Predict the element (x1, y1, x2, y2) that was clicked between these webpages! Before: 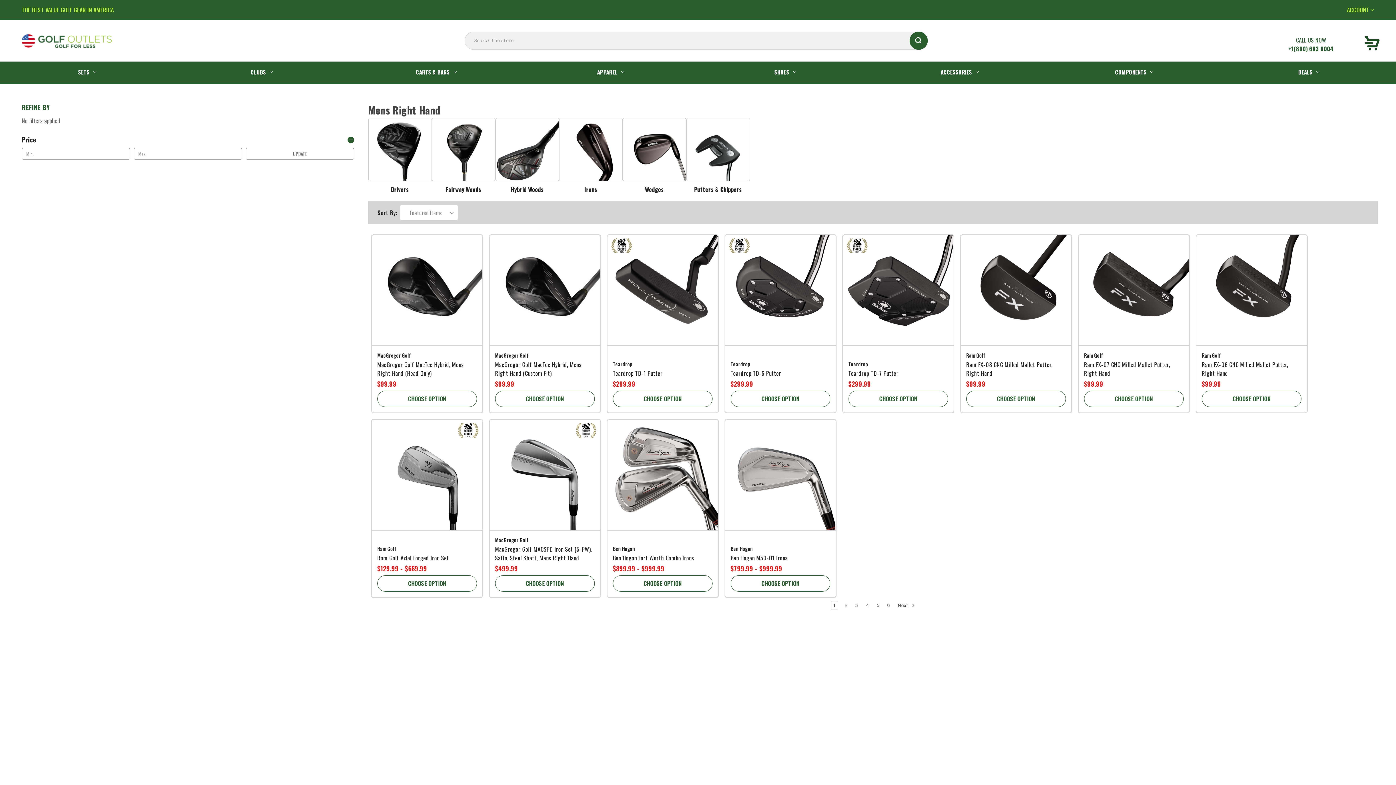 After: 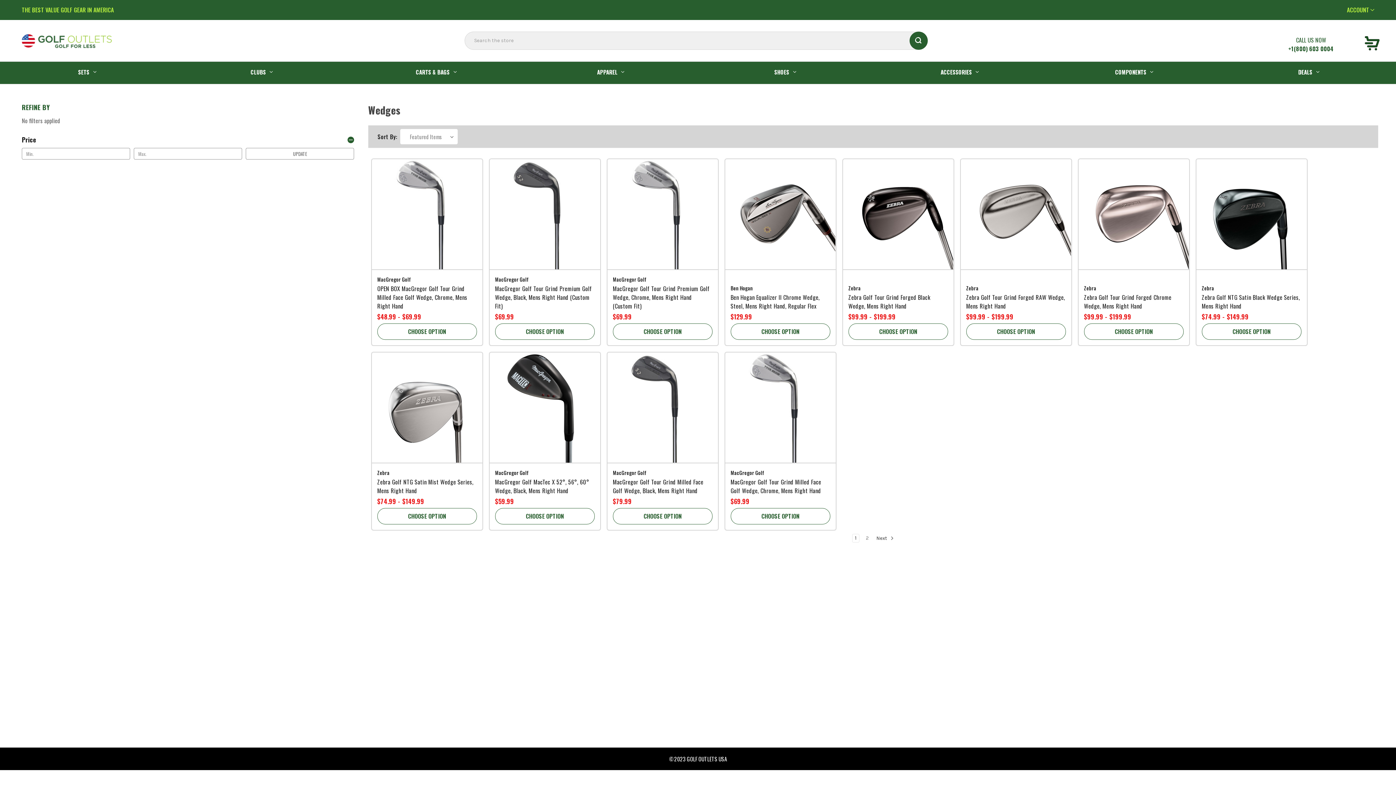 Action: label: Wedges bbox: (622, 117, 686, 193)